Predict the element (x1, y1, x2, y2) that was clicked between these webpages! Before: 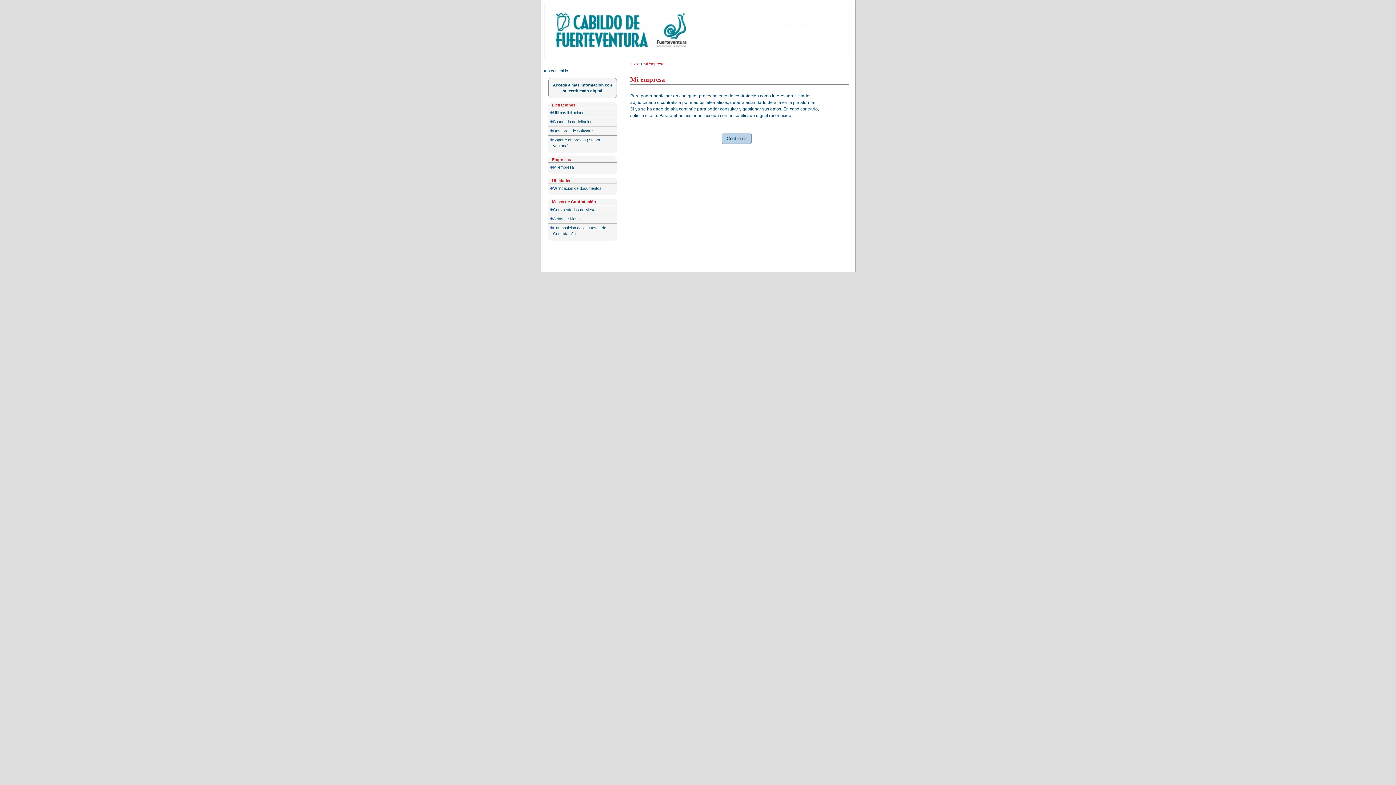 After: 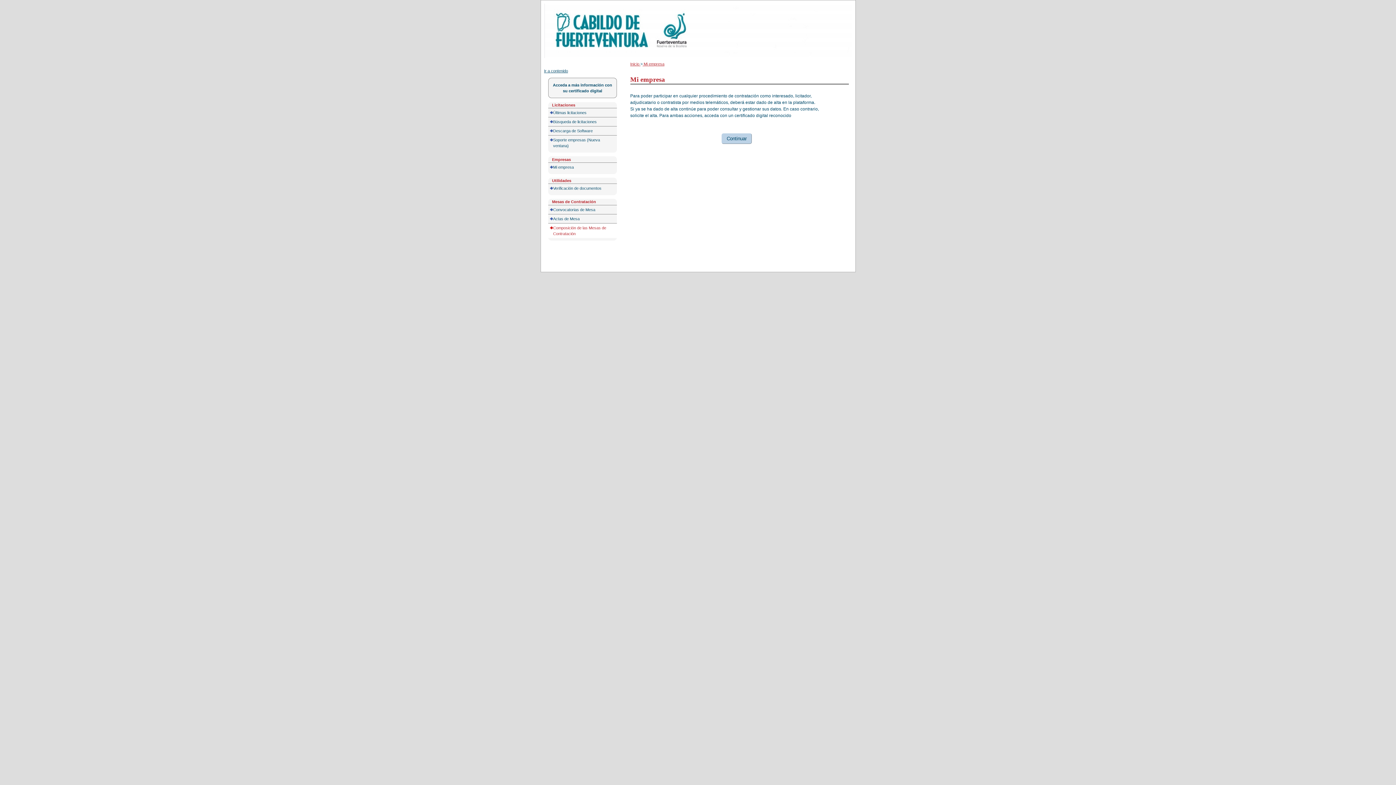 Action: bbox: (548, 223, 617, 238) label: Composición de las Mesas de Contratación